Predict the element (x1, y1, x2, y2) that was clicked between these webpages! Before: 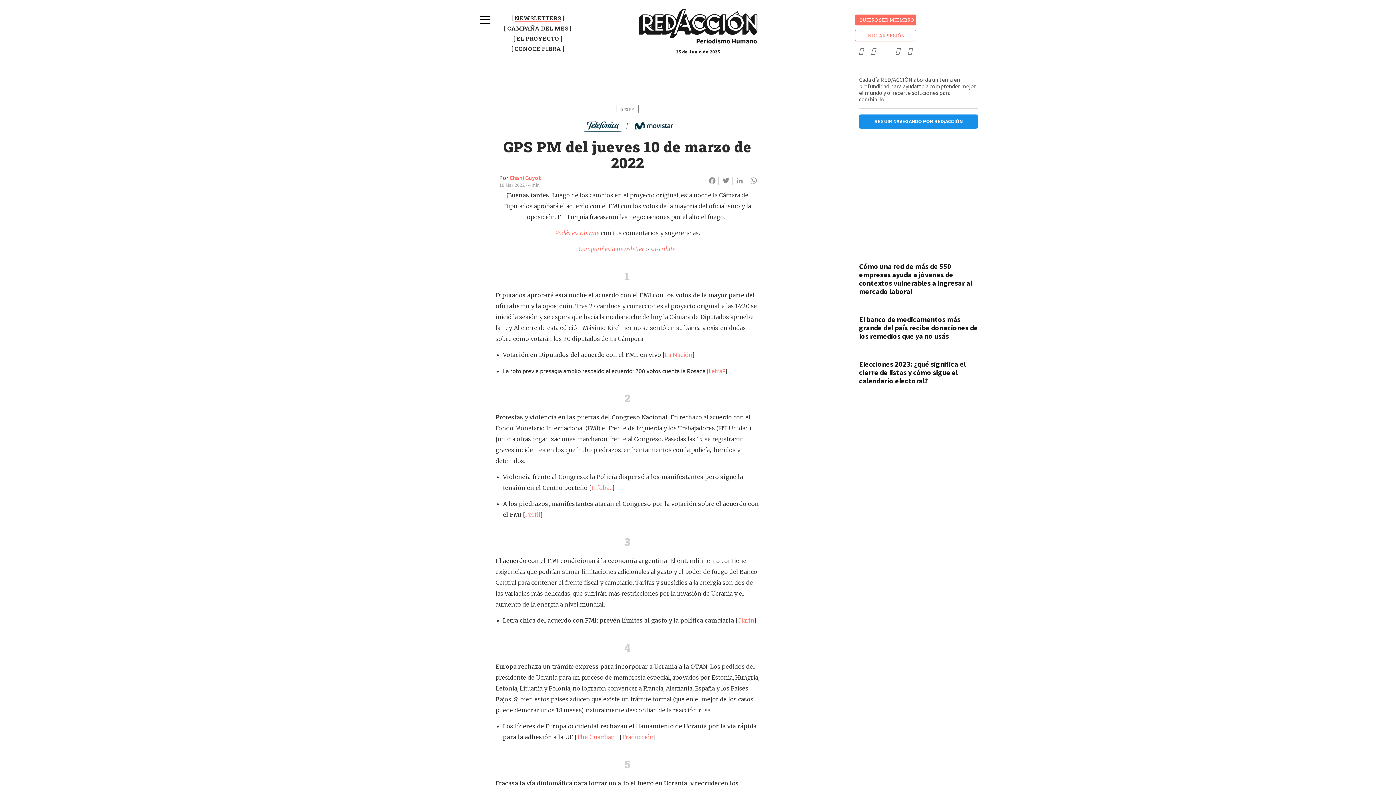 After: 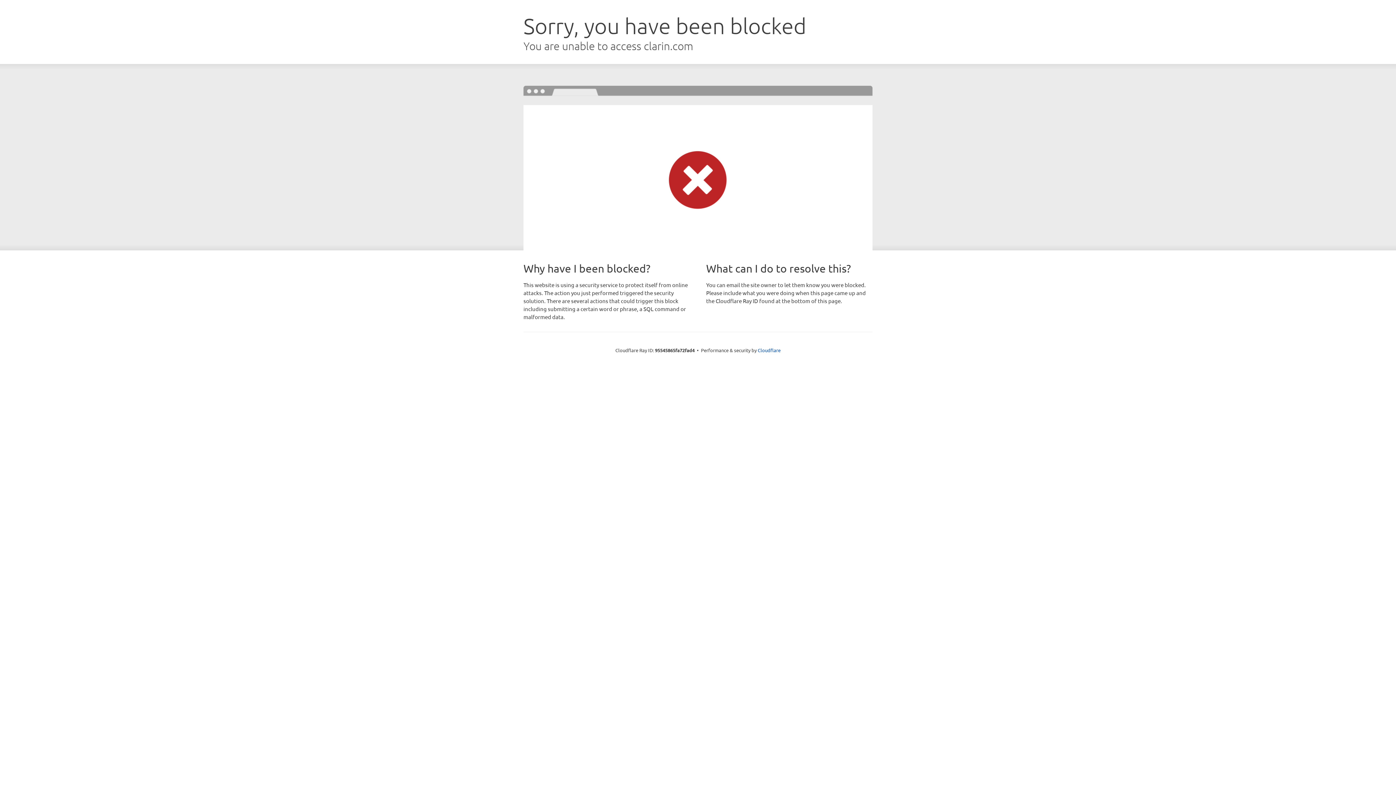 Action: bbox: (737, 617, 754, 624) label: Clarín